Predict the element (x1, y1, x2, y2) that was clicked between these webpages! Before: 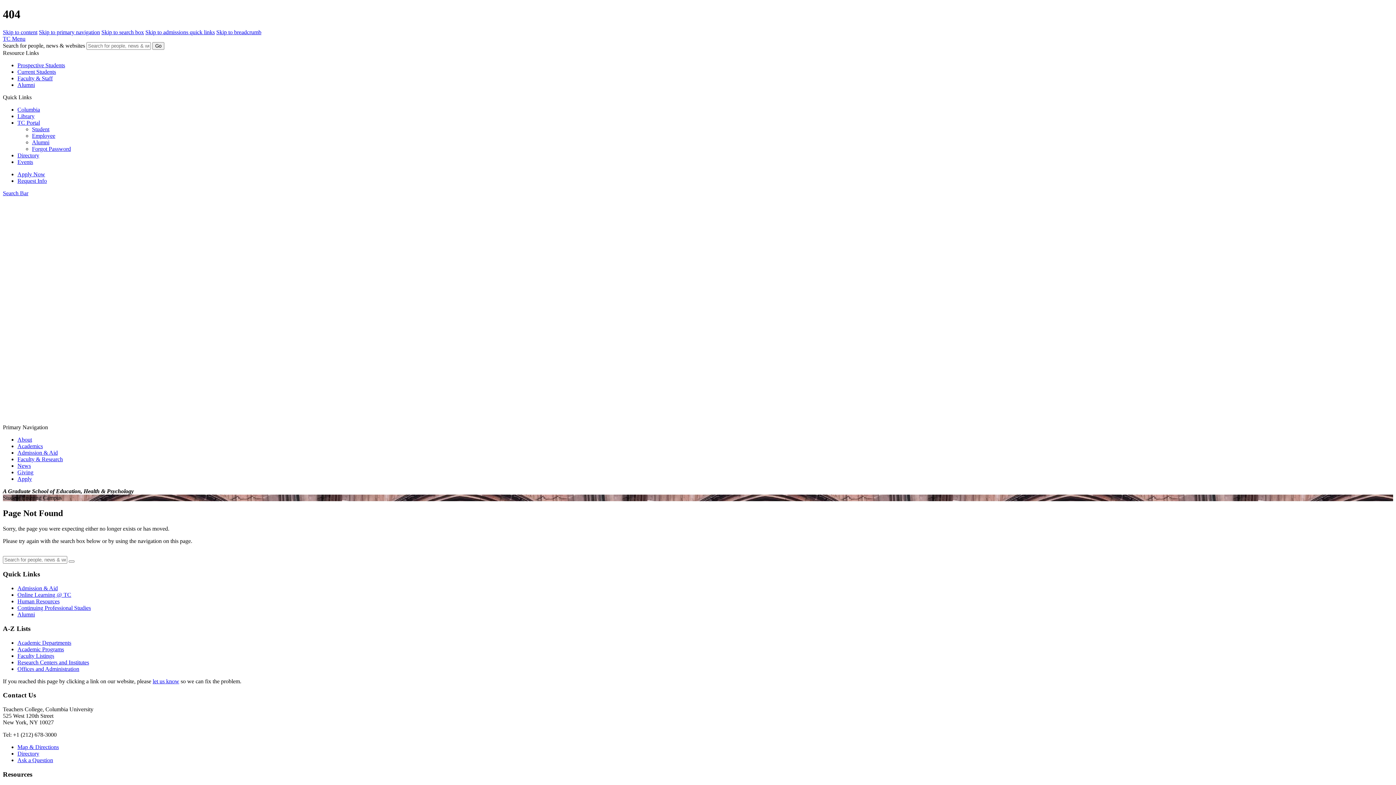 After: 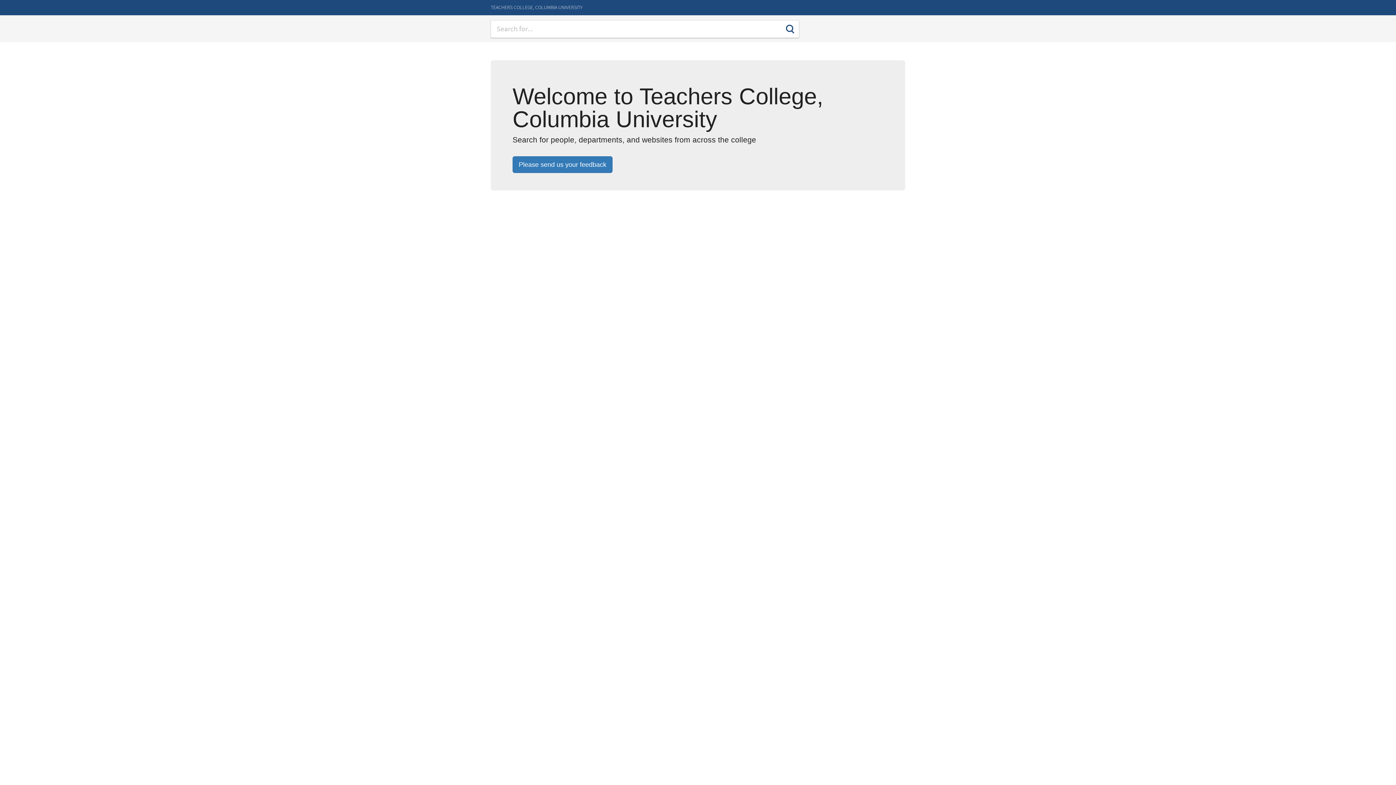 Action: label: Go bbox: (152, 42, 164, 49)